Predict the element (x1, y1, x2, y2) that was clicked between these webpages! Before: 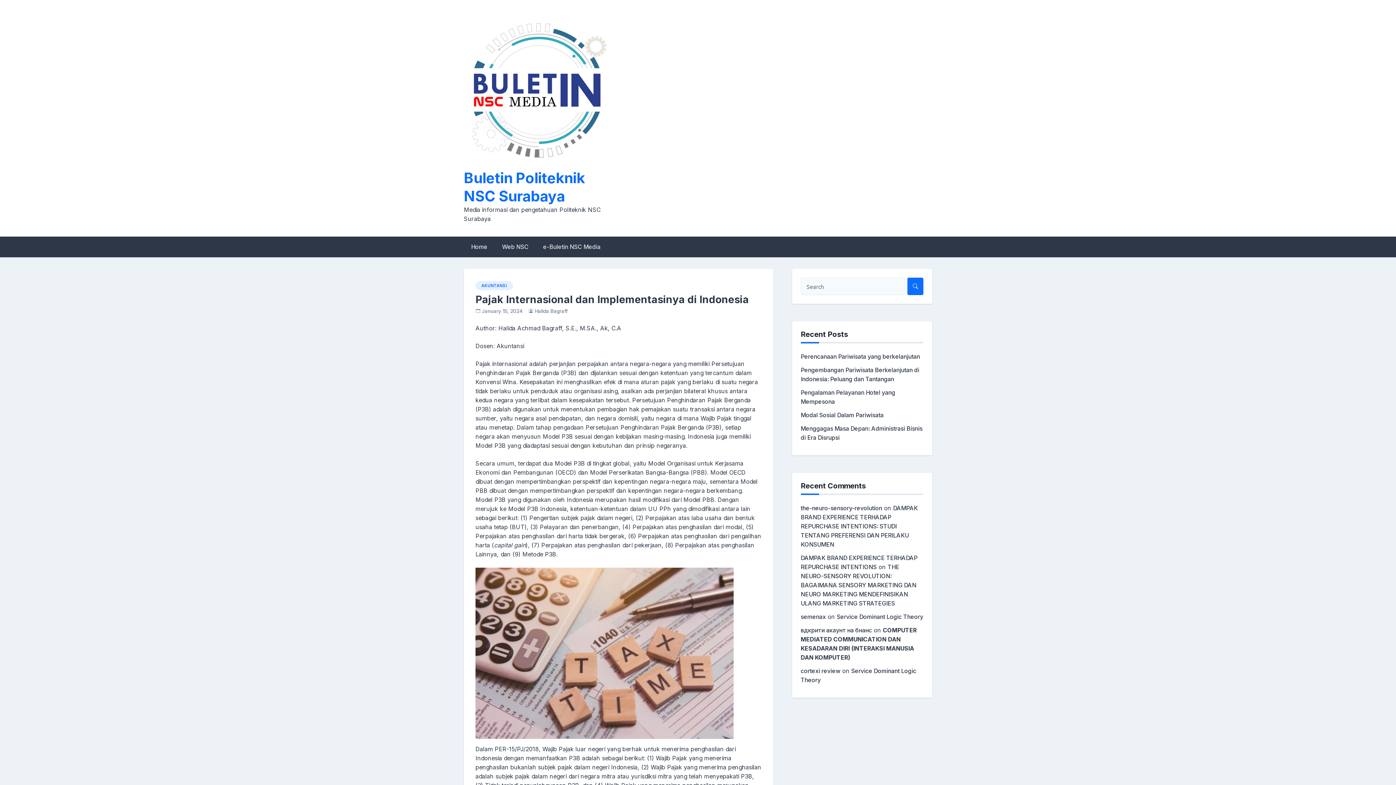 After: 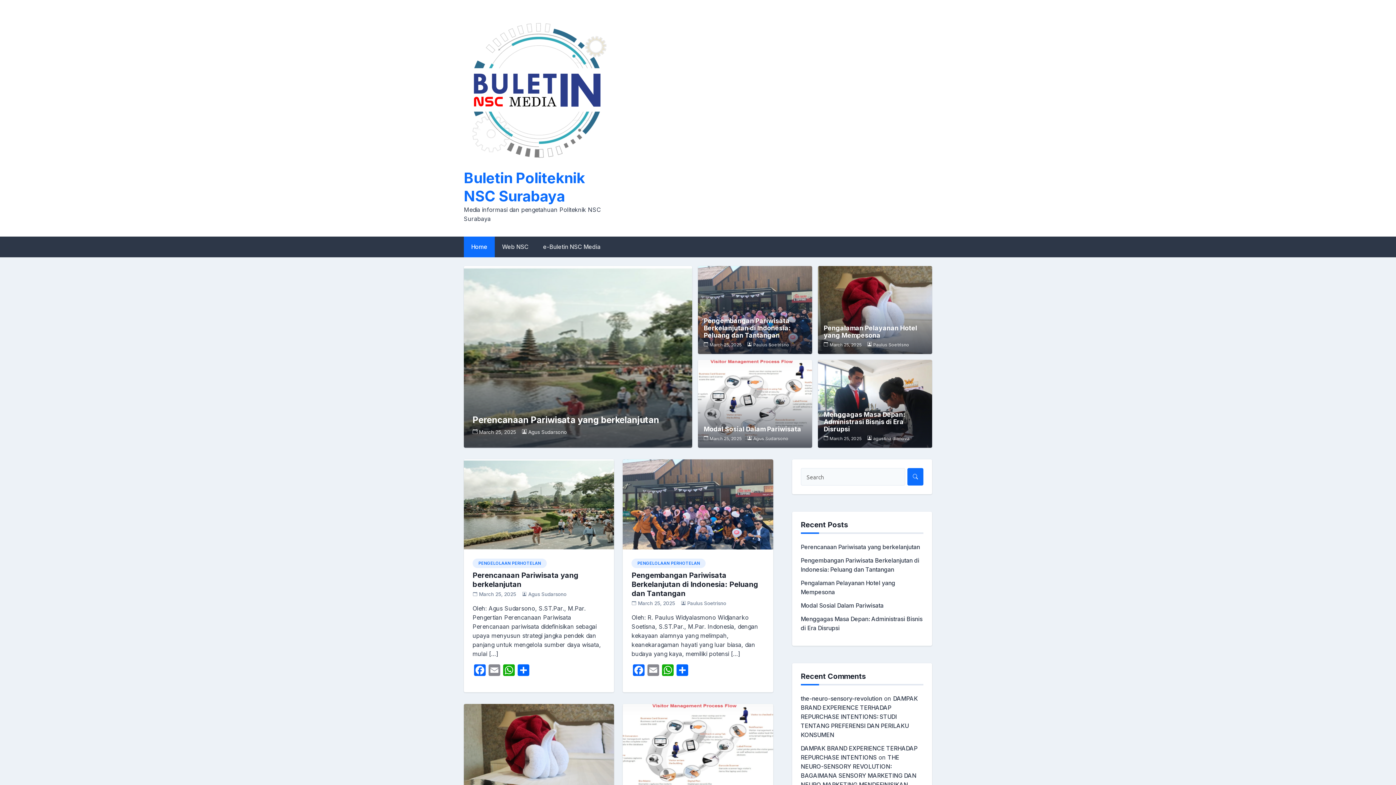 Action: label: Home bbox: (464, 236, 494, 257)